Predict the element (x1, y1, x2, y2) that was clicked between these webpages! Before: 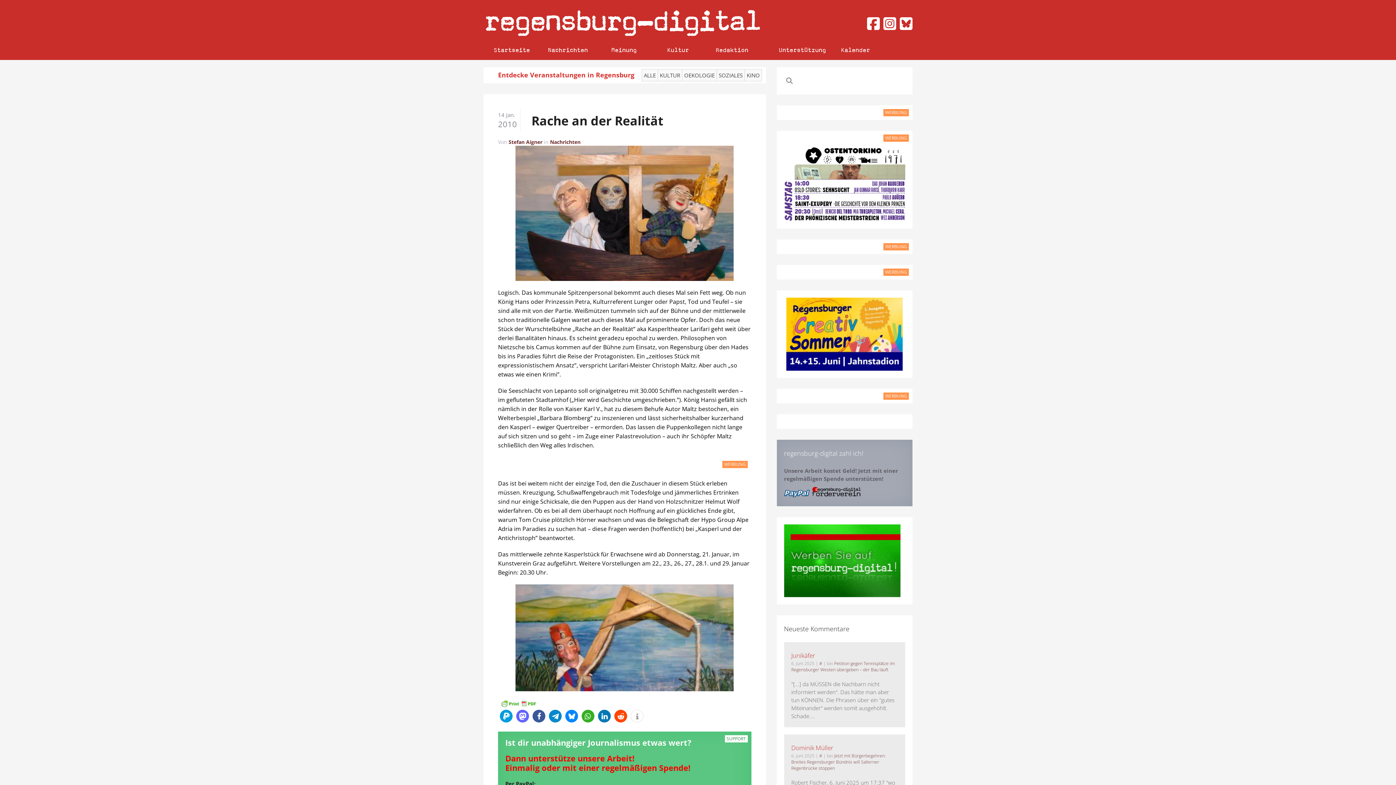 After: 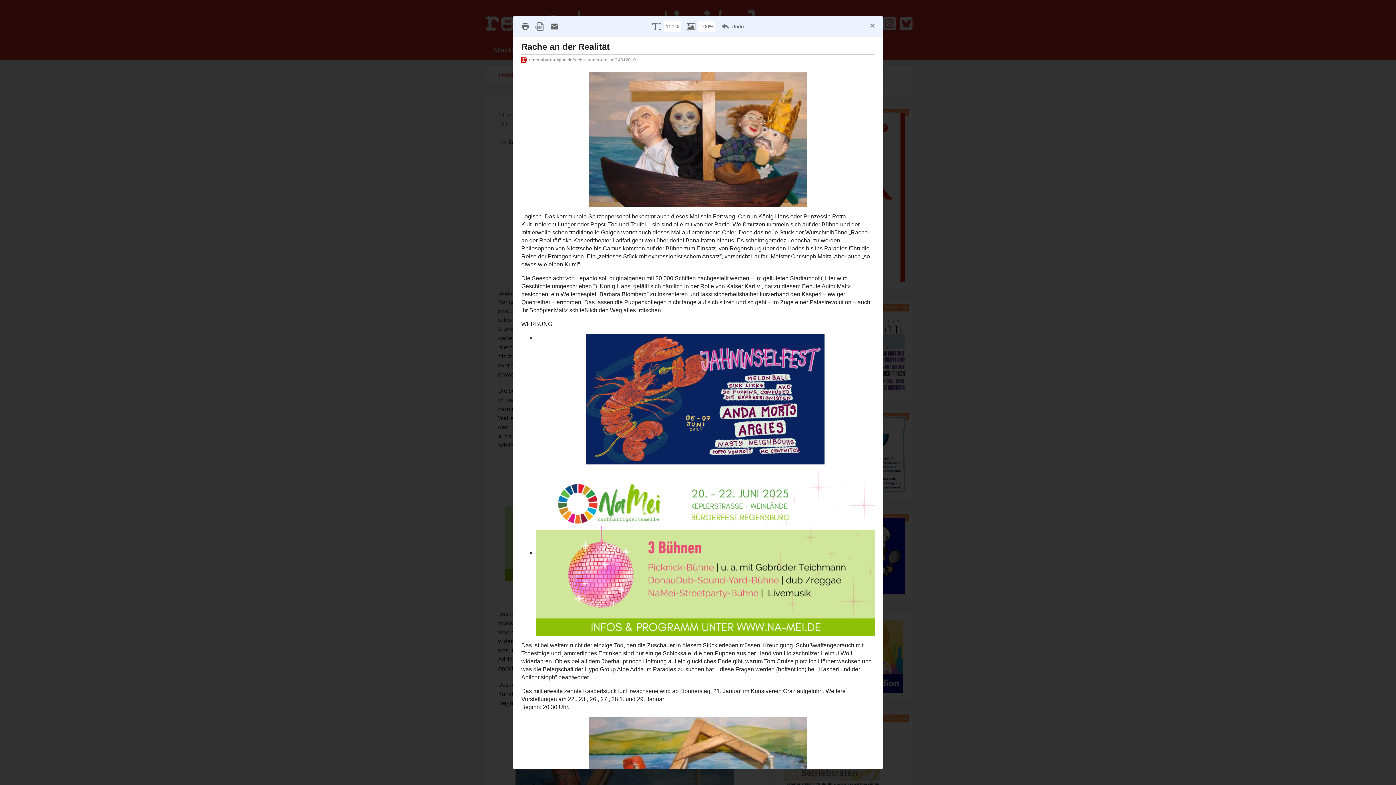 Action: bbox: (498, 698, 538, 708)